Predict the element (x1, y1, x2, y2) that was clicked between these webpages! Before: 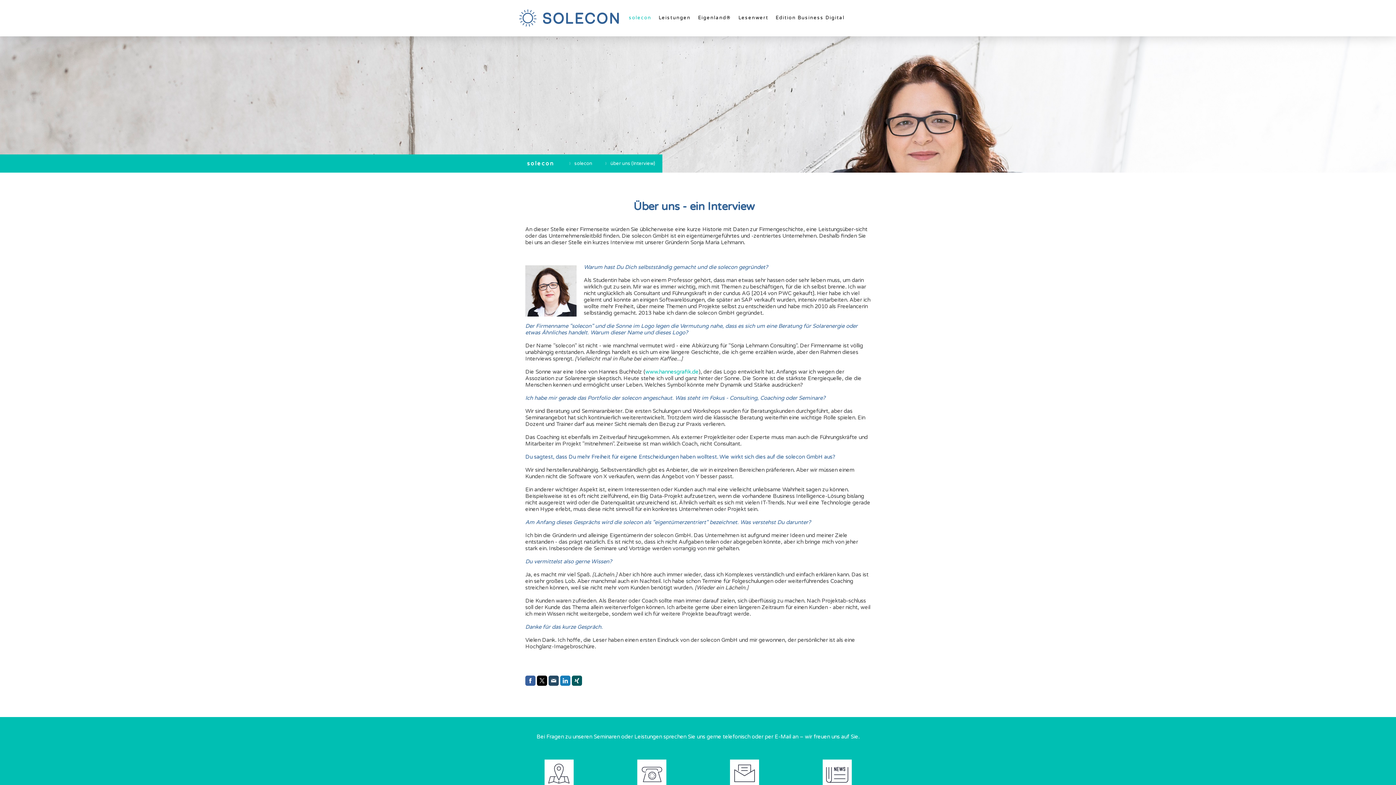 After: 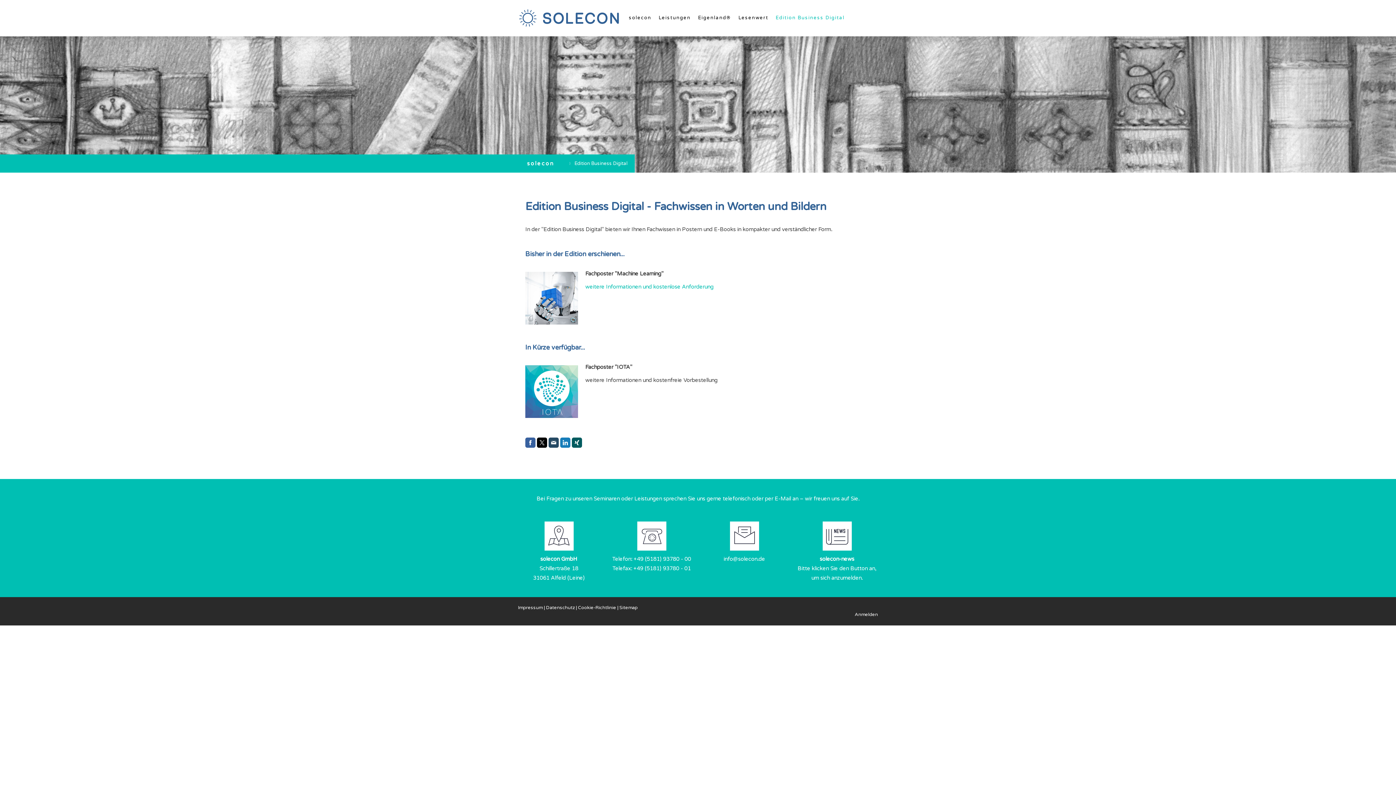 Action: bbox: (772, 11, 848, 25) label: Edition Business Digital